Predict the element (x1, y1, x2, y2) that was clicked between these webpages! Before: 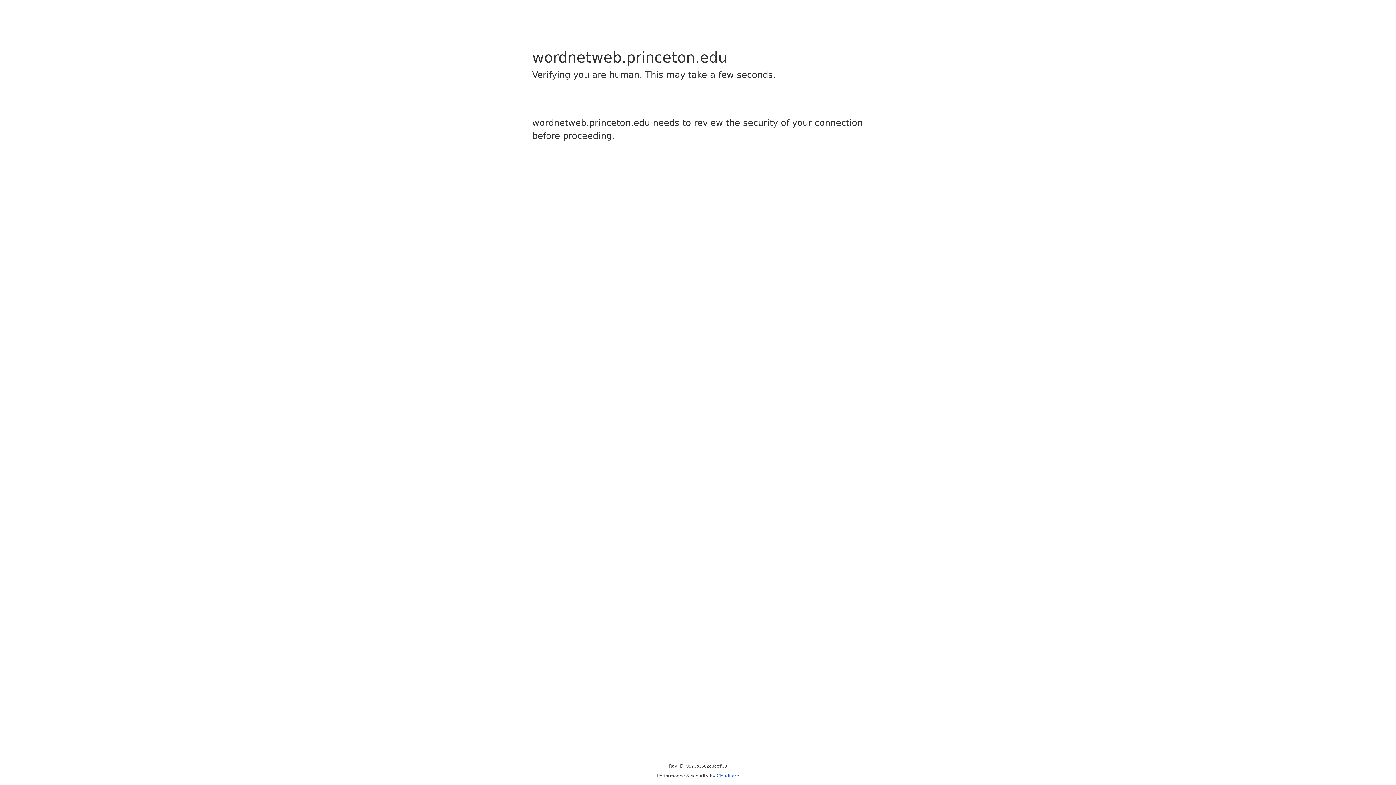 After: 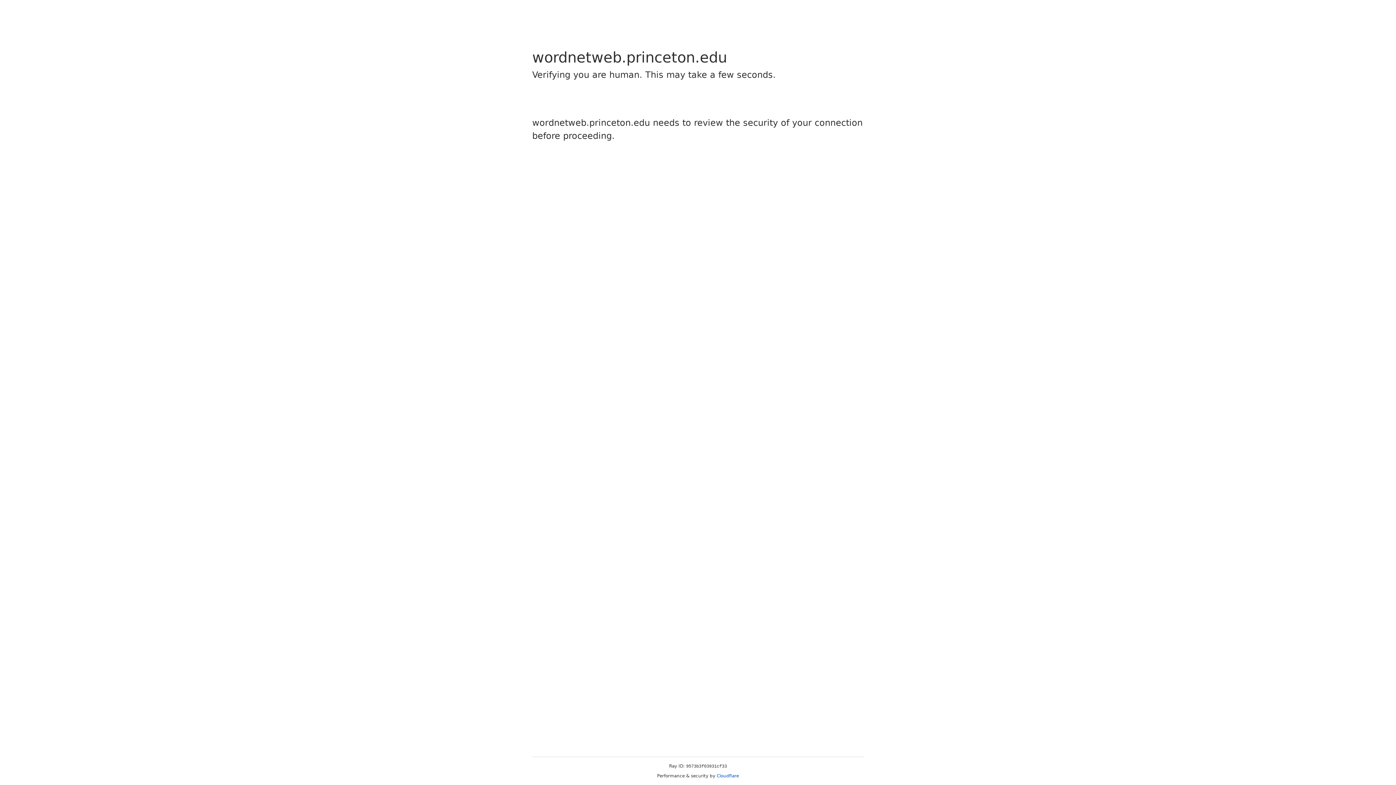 Action: label: Cloudflare bbox: (716, 773, 739, 778)